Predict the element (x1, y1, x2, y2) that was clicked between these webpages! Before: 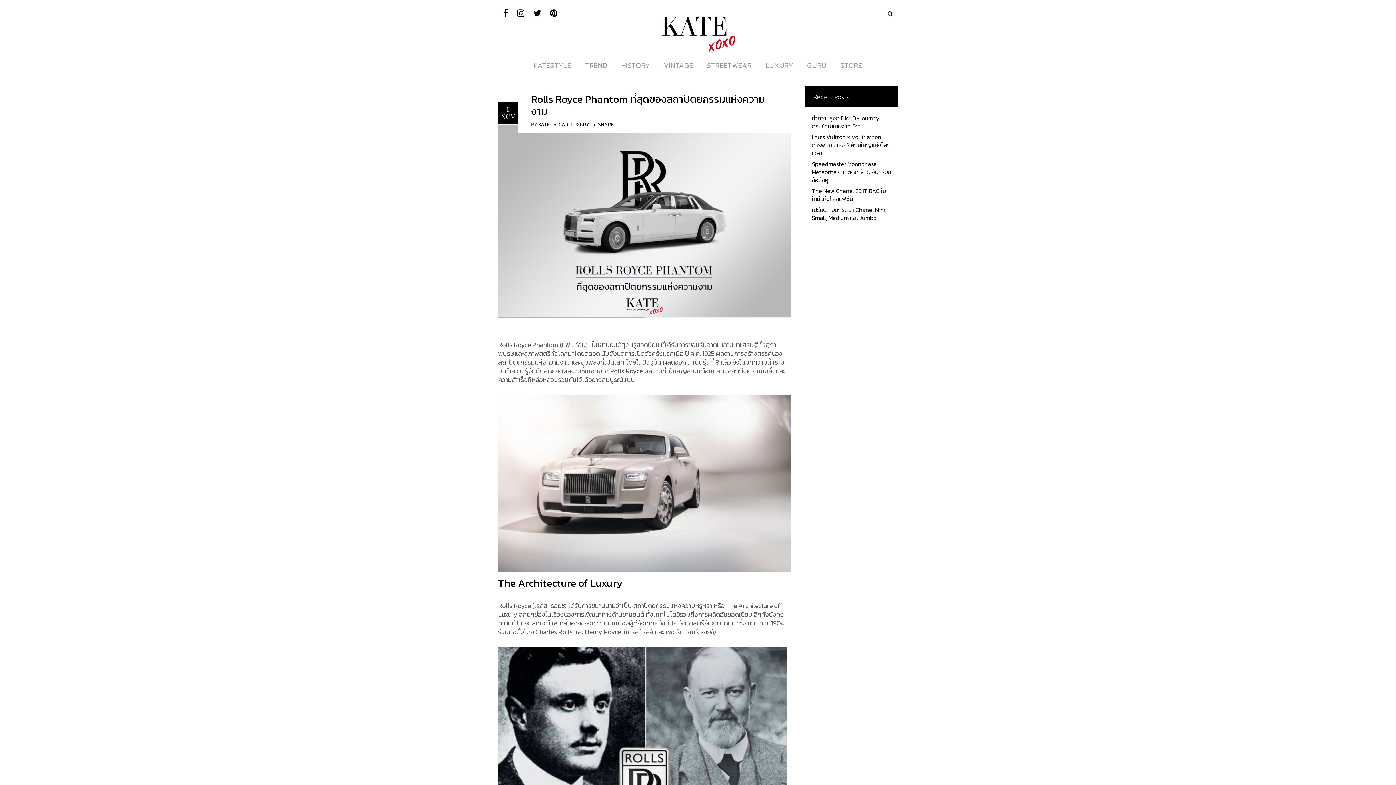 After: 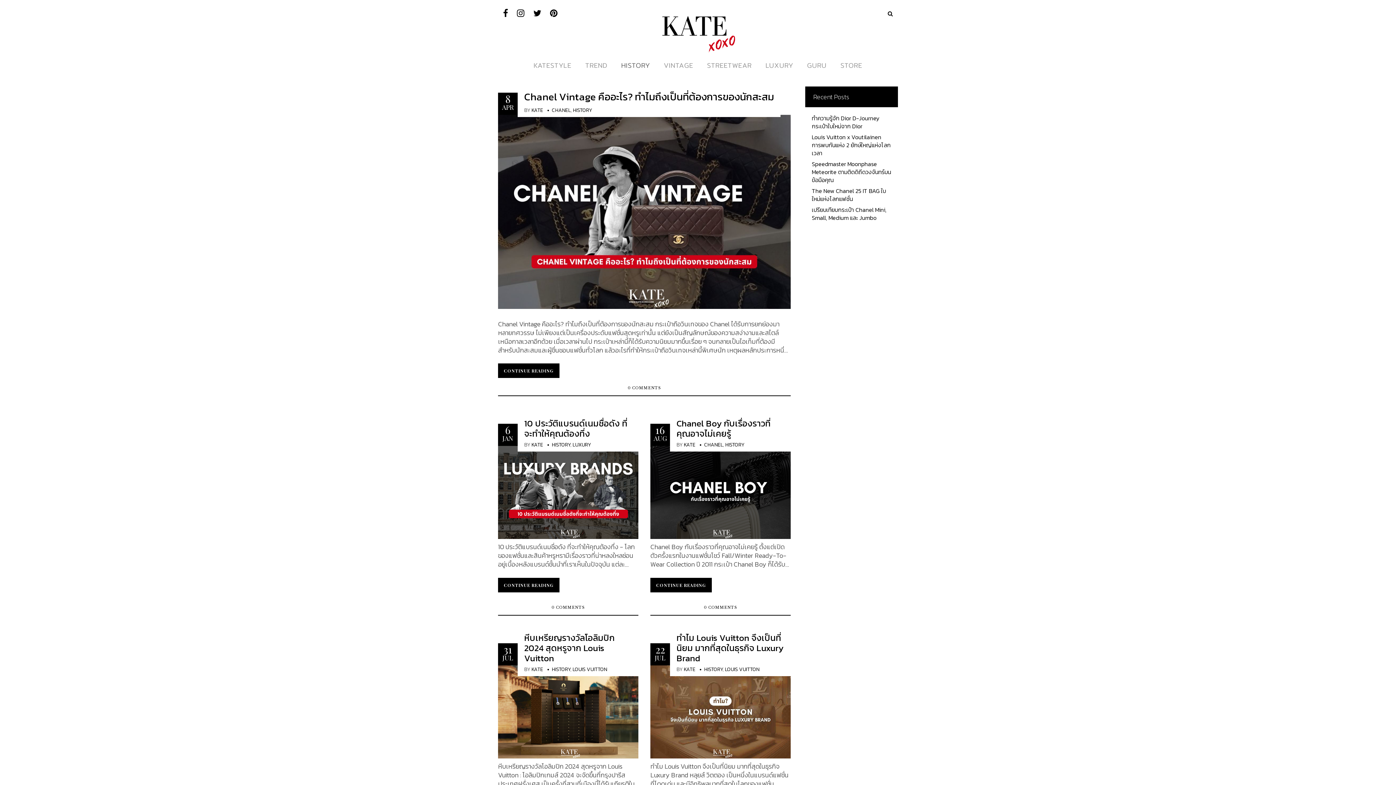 Action: bbox: (614, 56, 657, 74) label: HISTORY
HISTORY